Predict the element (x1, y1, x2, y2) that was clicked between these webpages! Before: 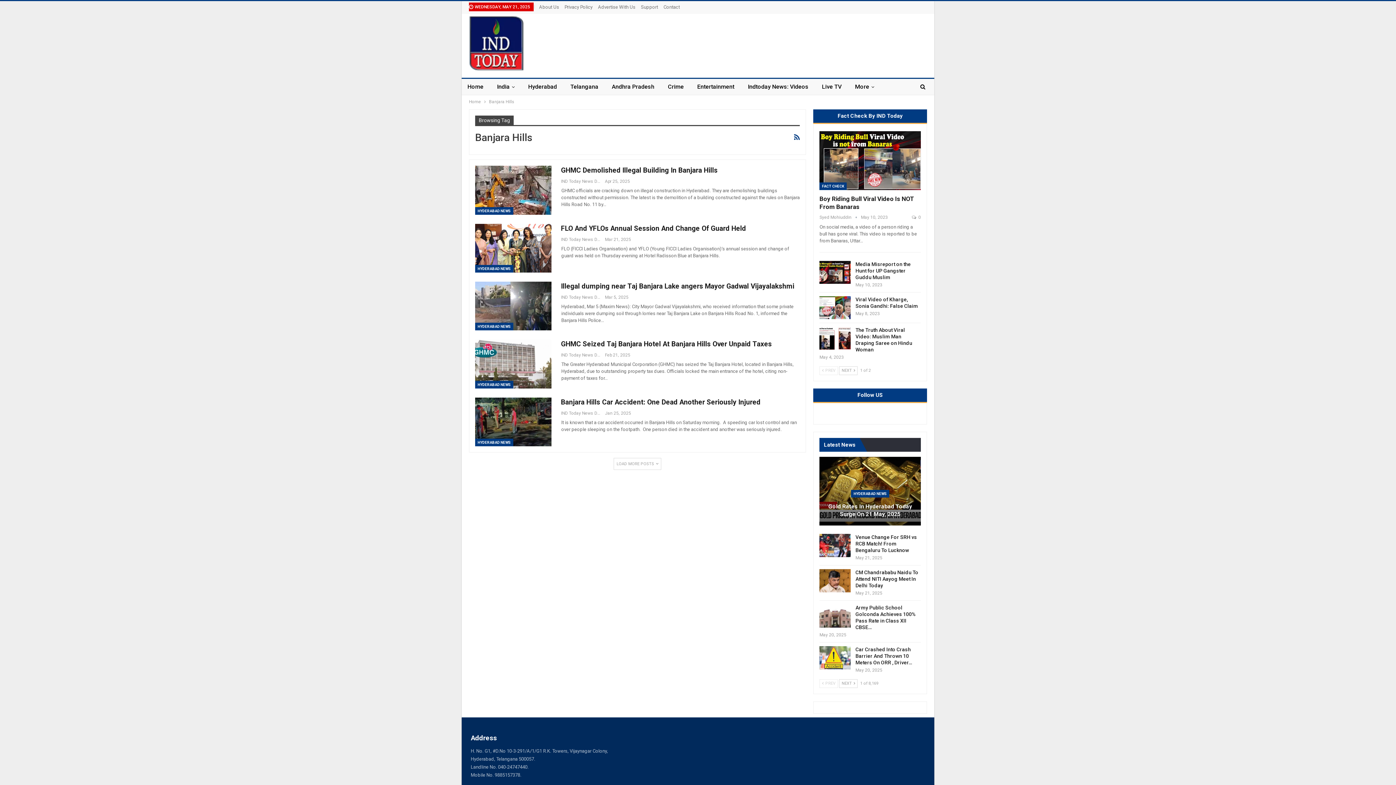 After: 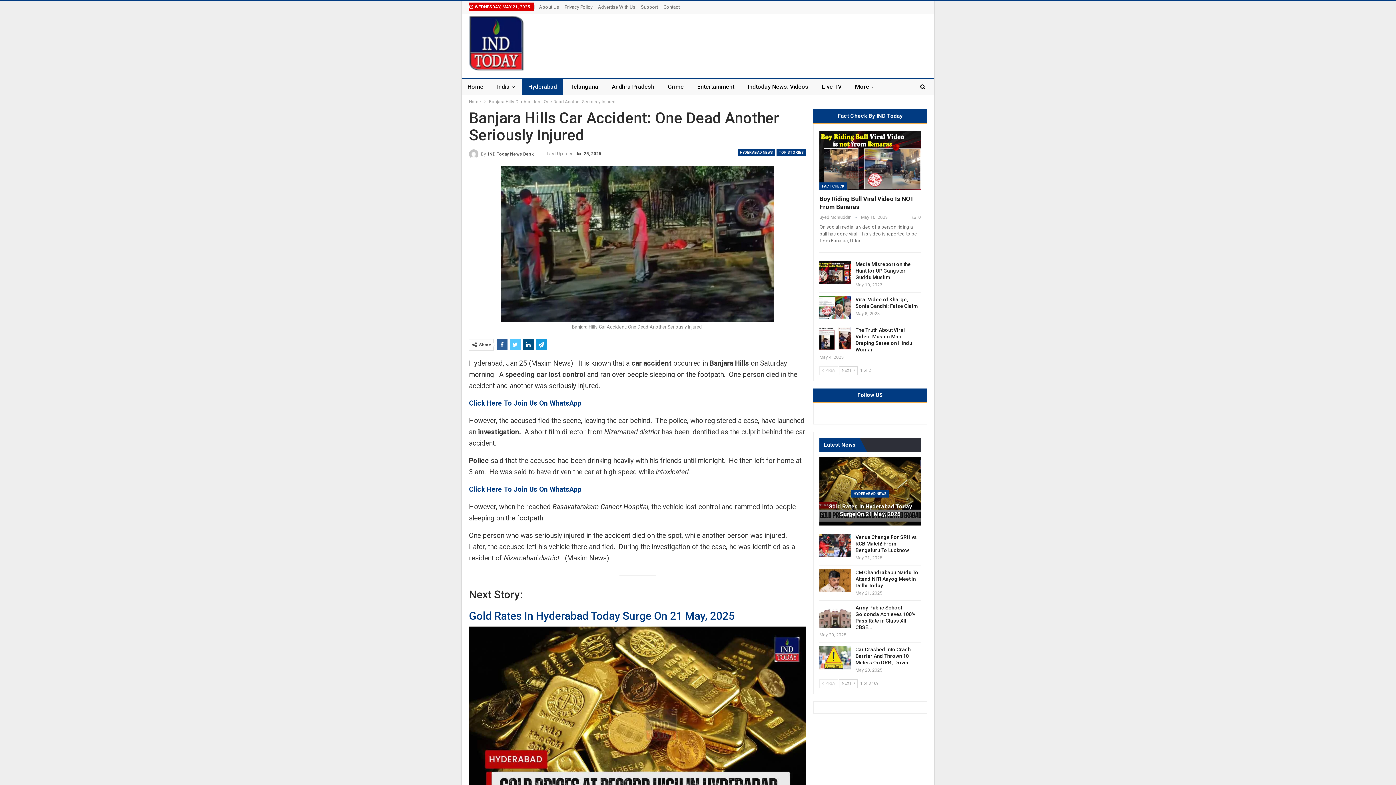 Action: bbox: (475, 397, 551, 446)